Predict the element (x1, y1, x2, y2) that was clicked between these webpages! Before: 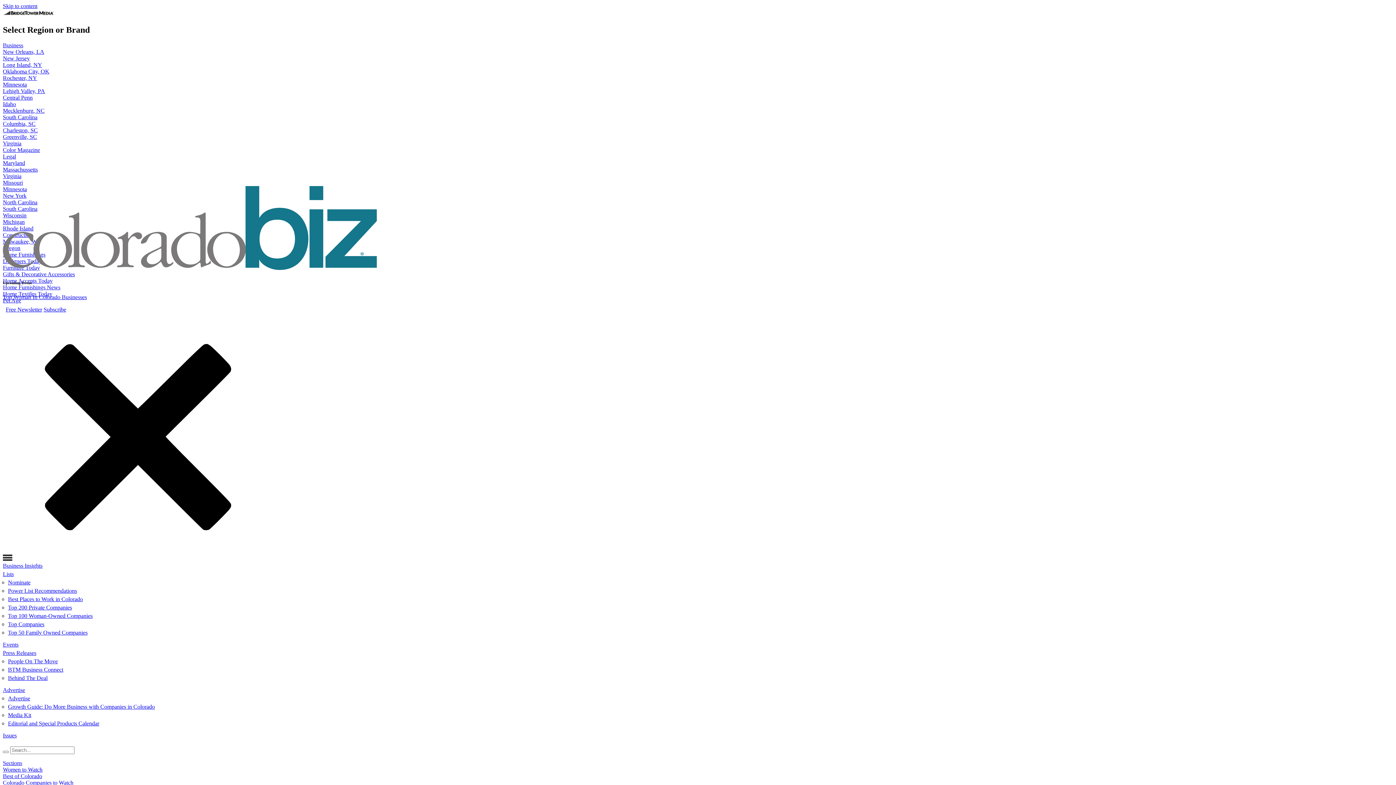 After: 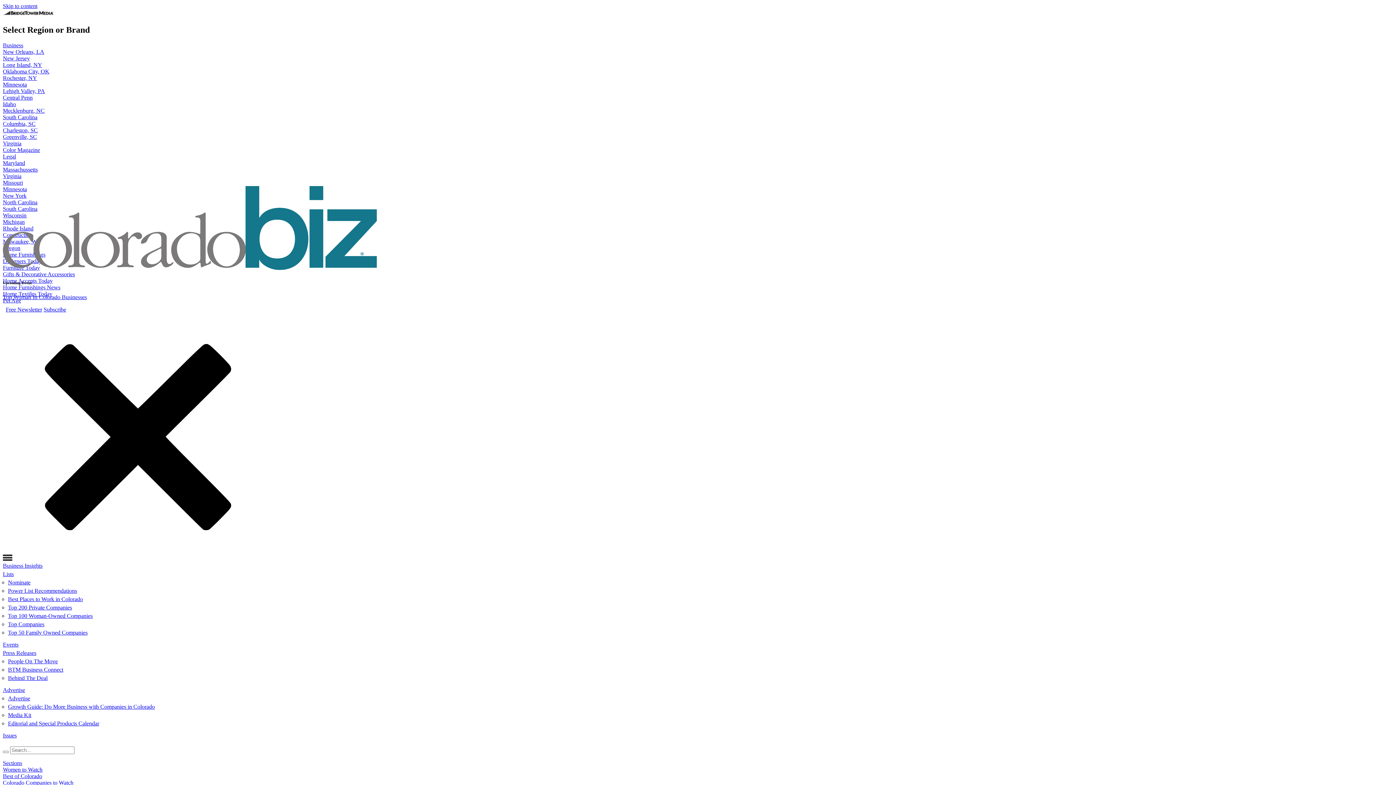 Action: bbox: (8, 596, 82, 602) label: Best Places to Work in Colorado